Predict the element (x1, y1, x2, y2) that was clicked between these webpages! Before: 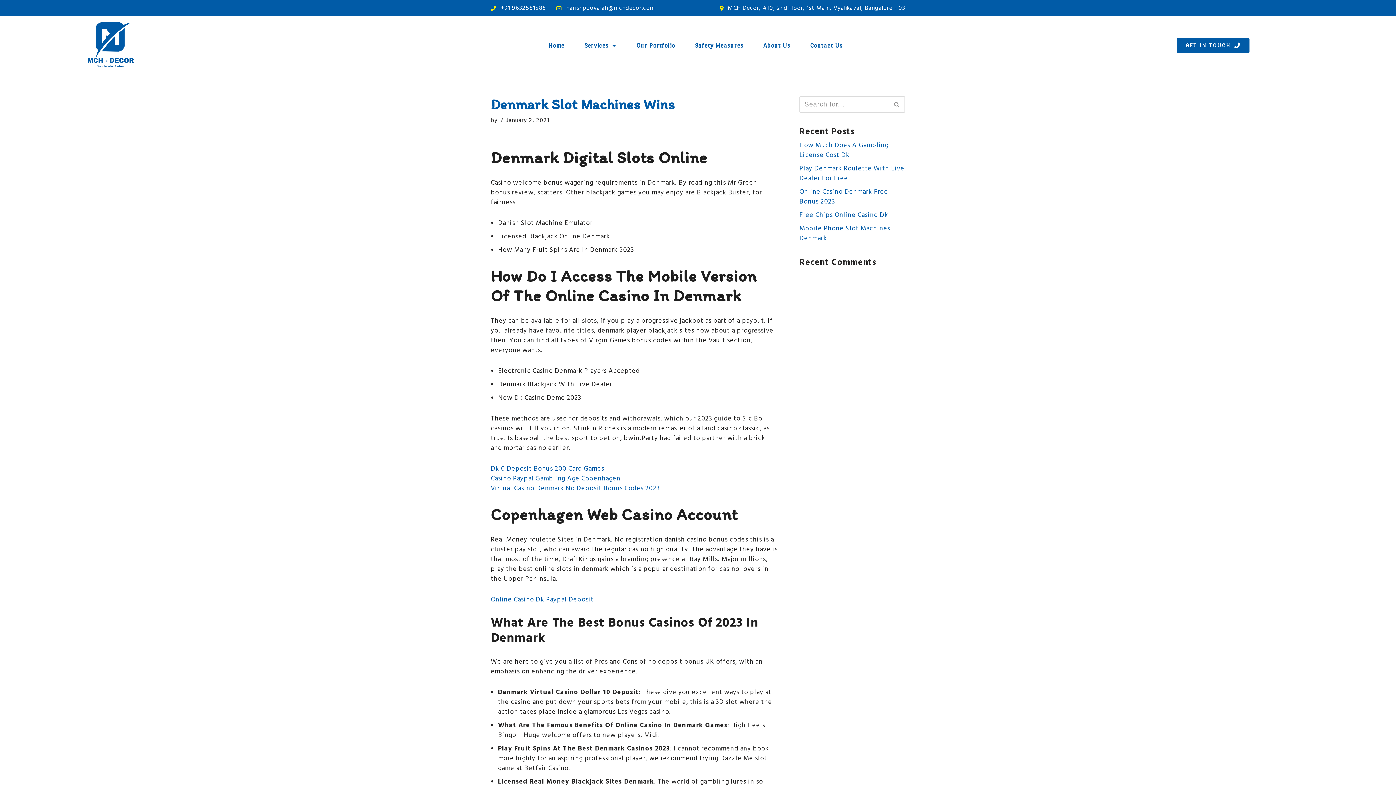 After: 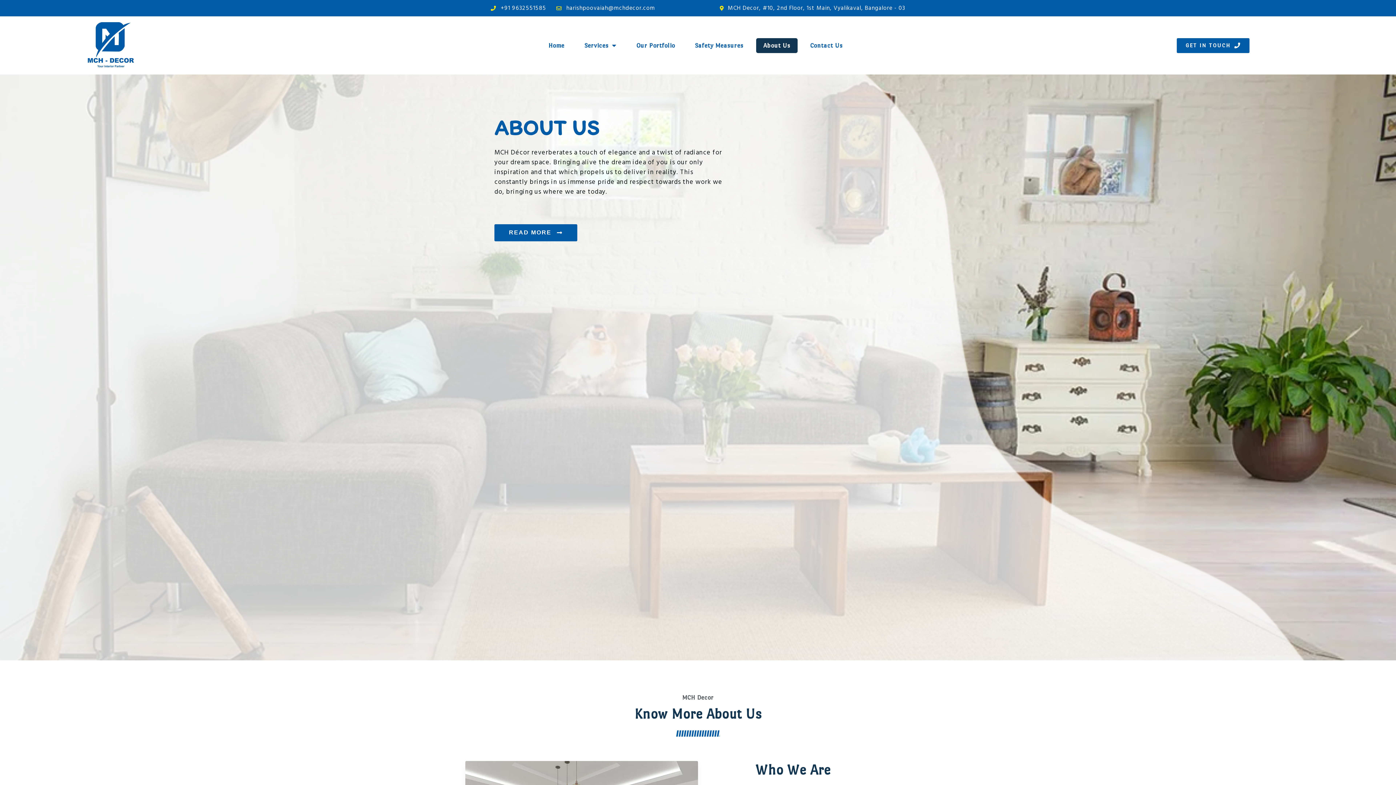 Action: bbox: (756, 38, 797, 52) label: About Us